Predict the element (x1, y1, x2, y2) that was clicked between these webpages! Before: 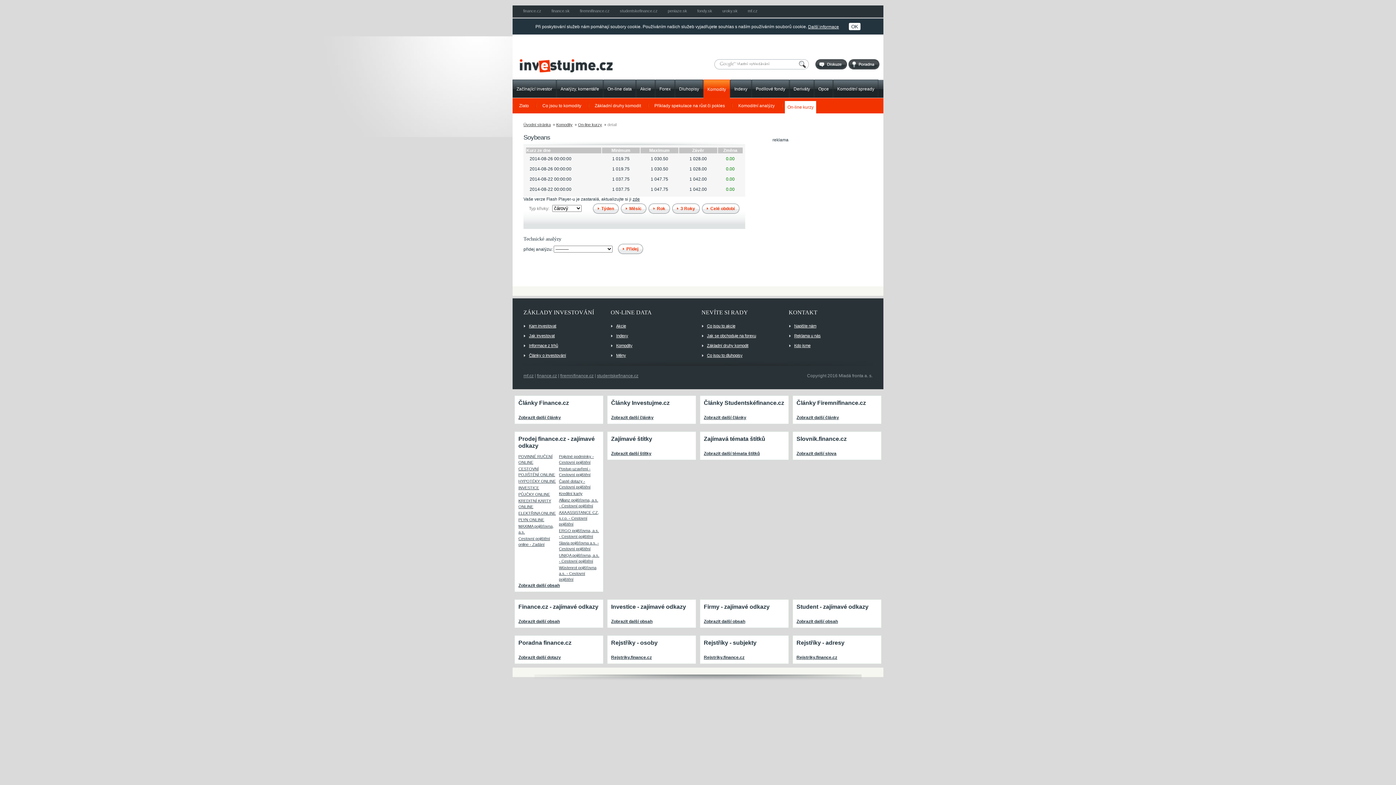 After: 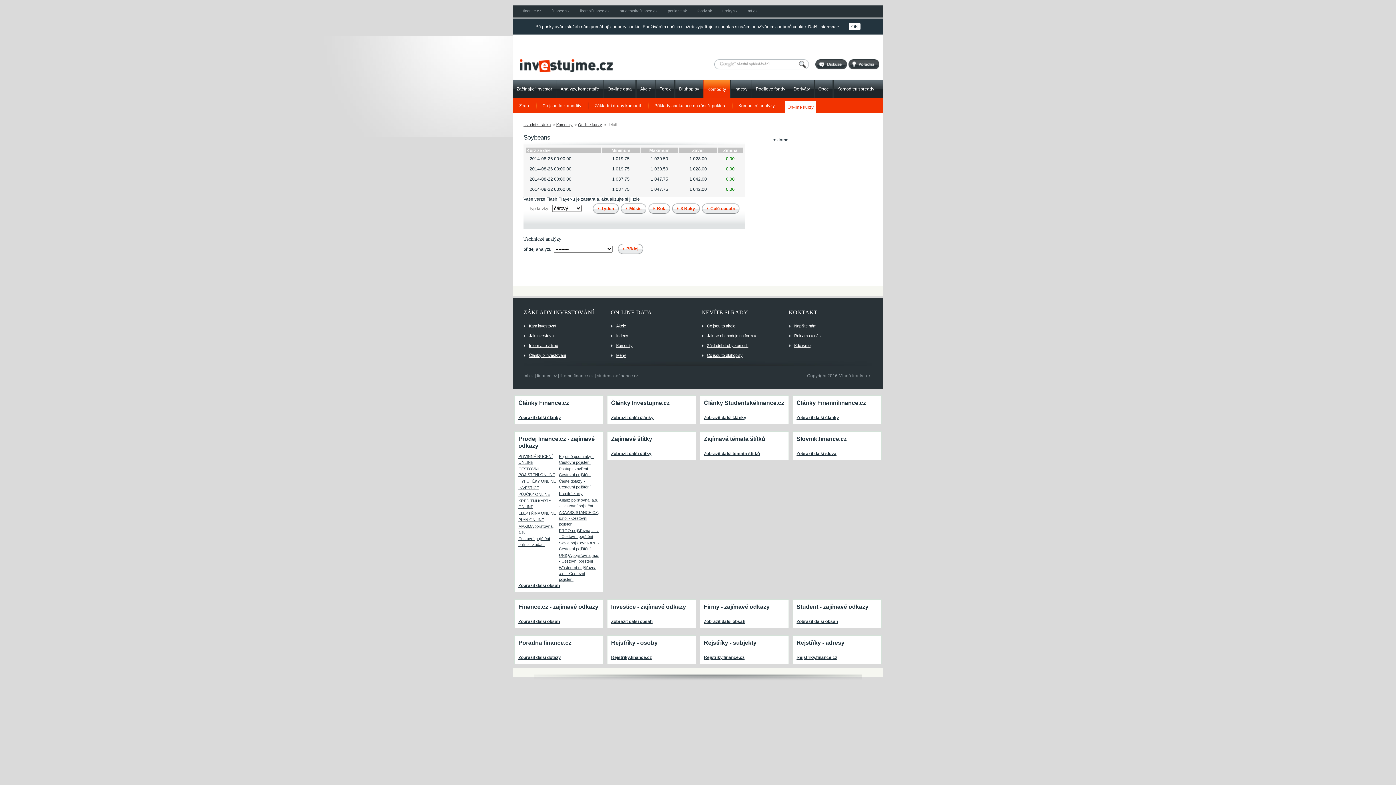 Action: bbox: (622, 245, 638, 252) label: Přidej